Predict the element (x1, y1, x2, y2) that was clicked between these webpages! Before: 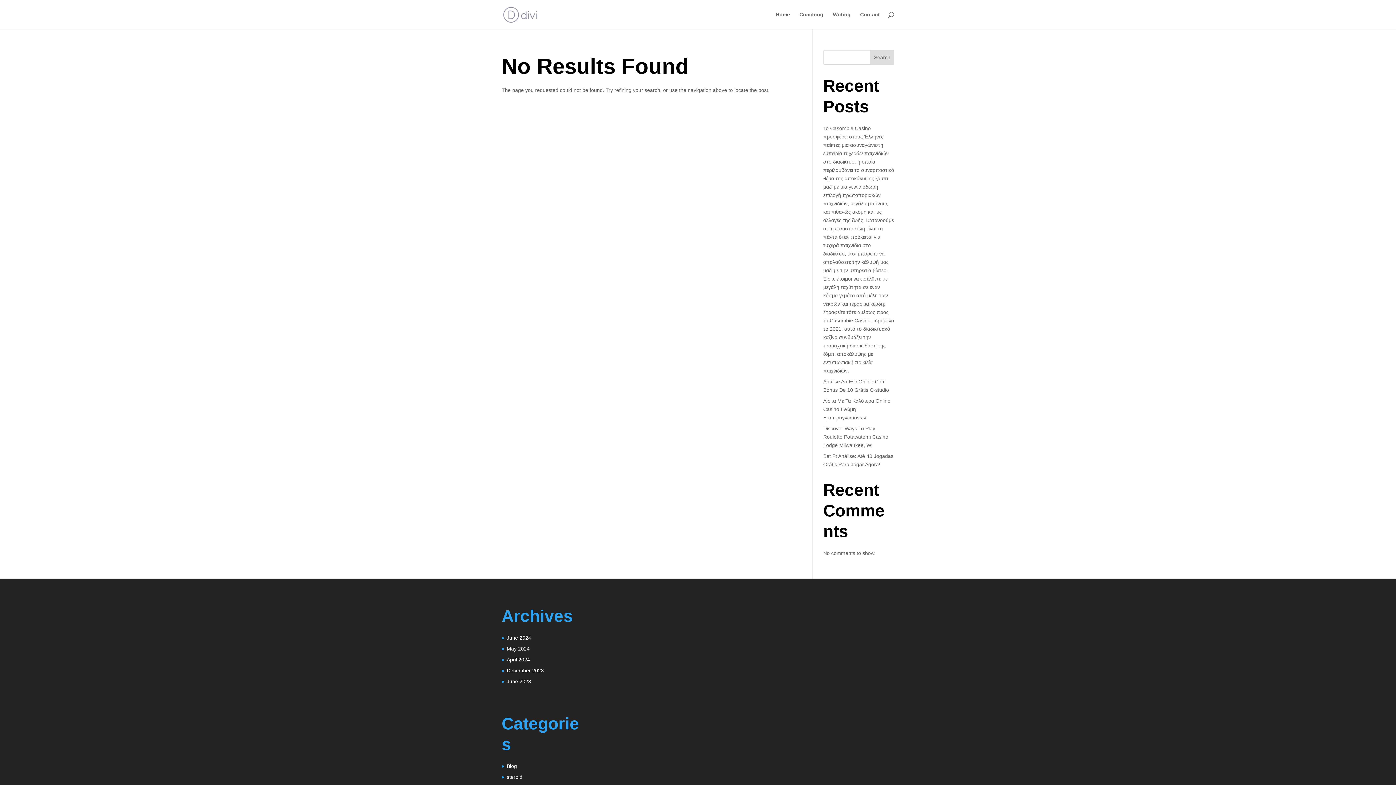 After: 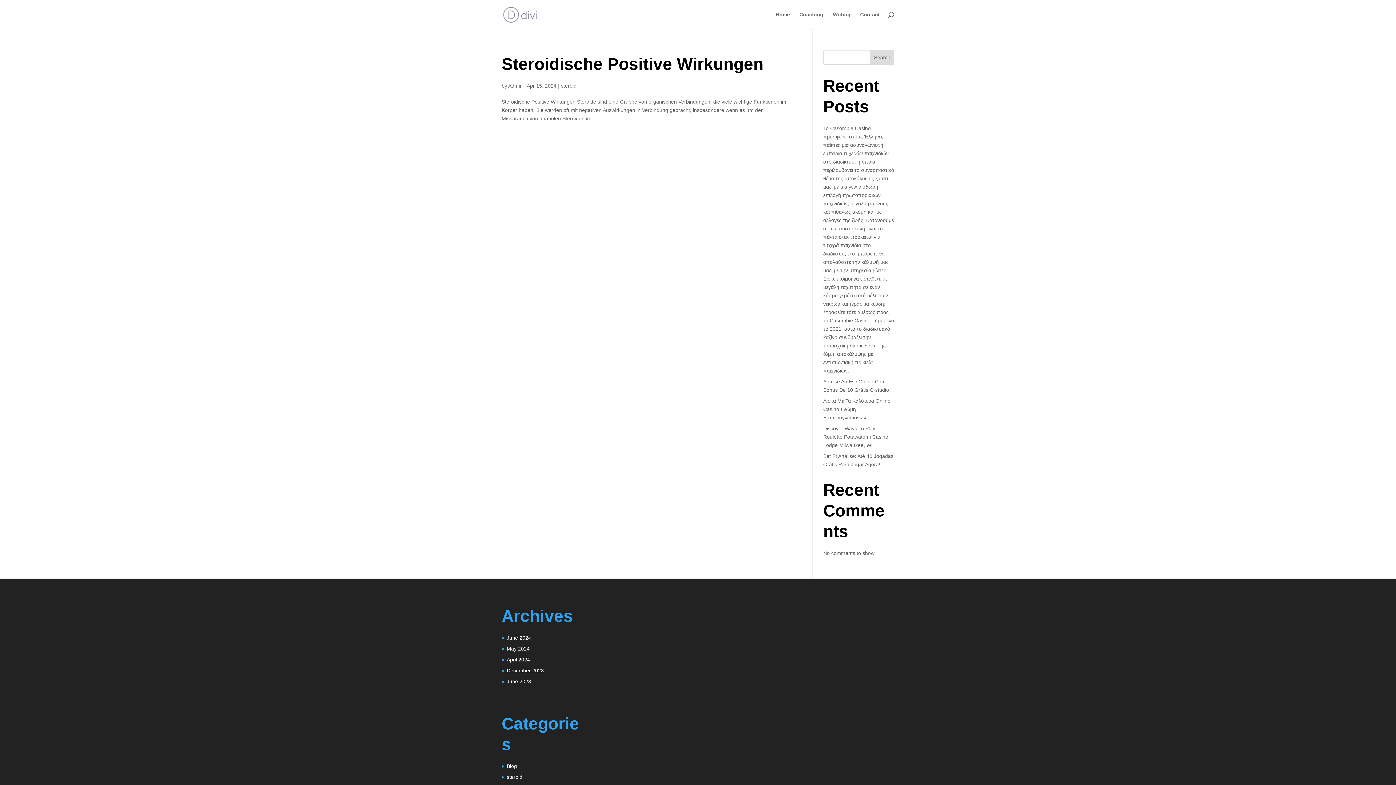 Action: label: April 2024 bbox: (506, 657, 530, 662)